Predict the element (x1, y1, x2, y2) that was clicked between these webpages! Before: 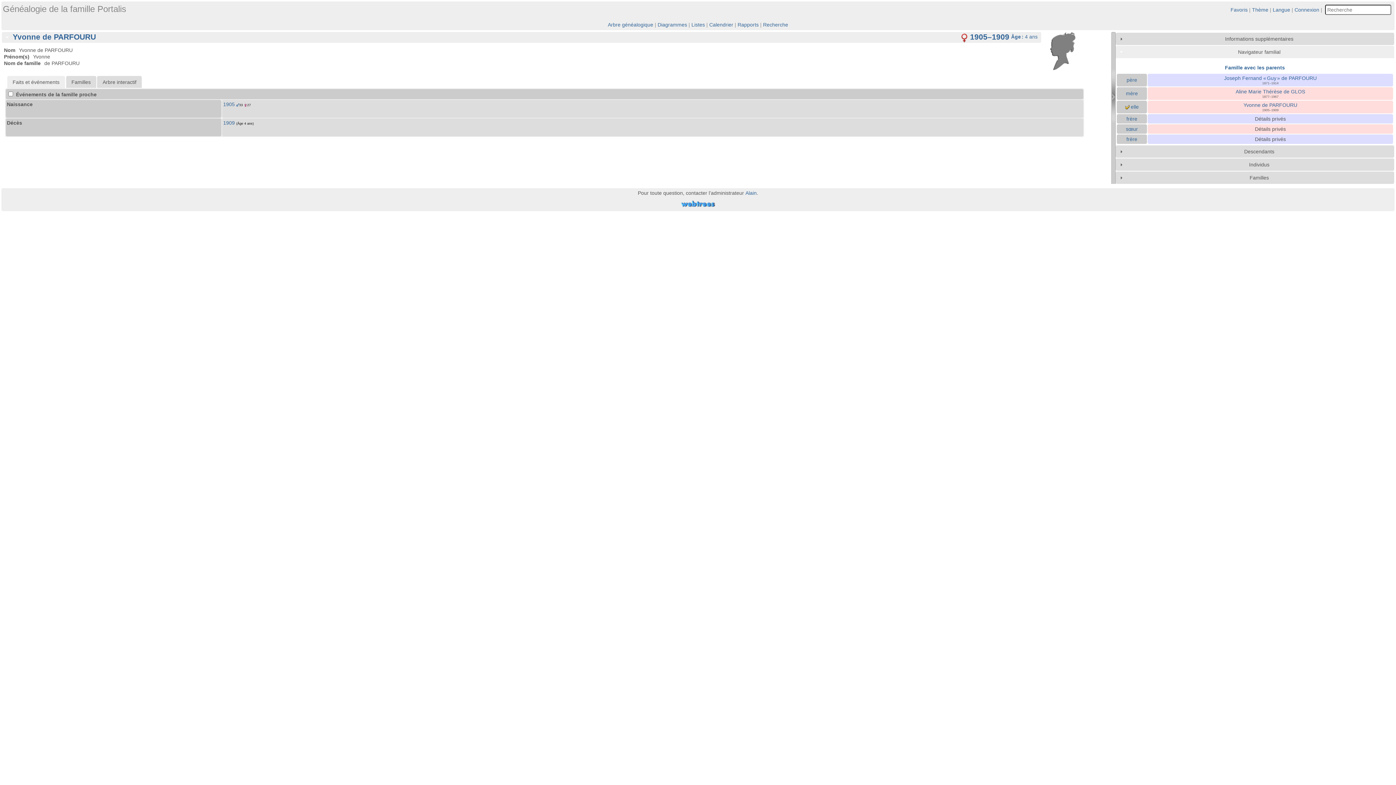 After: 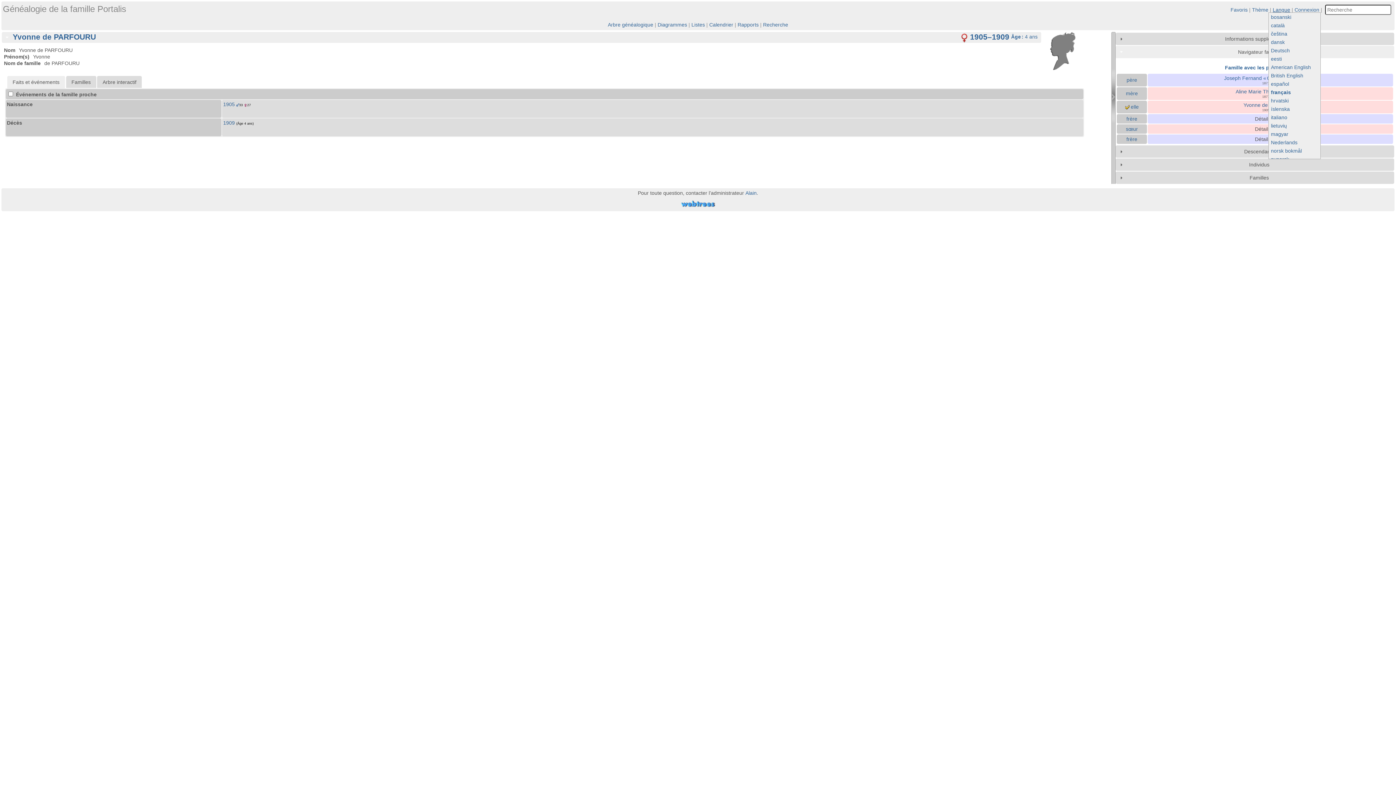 Action: label: Langue bbox: (1273, 6, 1290, 12)